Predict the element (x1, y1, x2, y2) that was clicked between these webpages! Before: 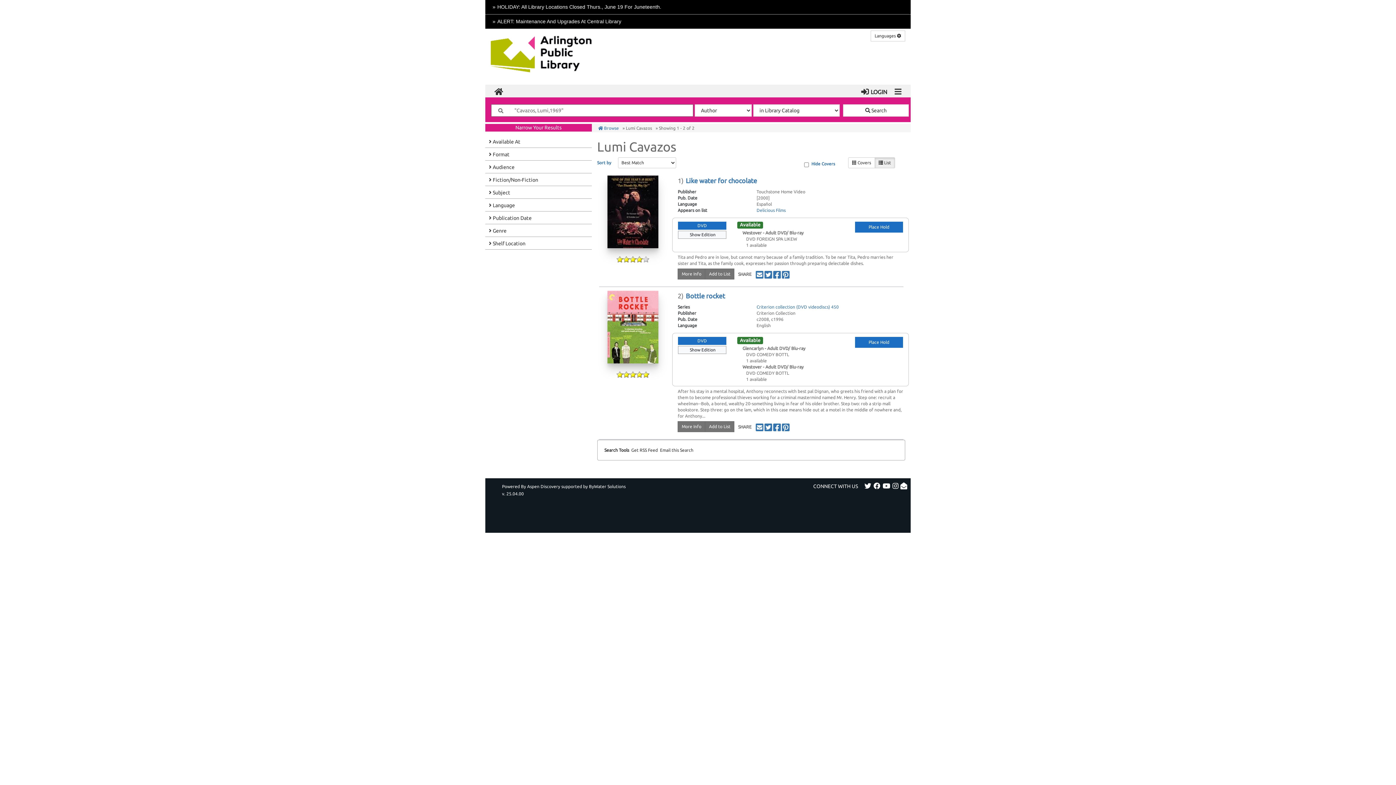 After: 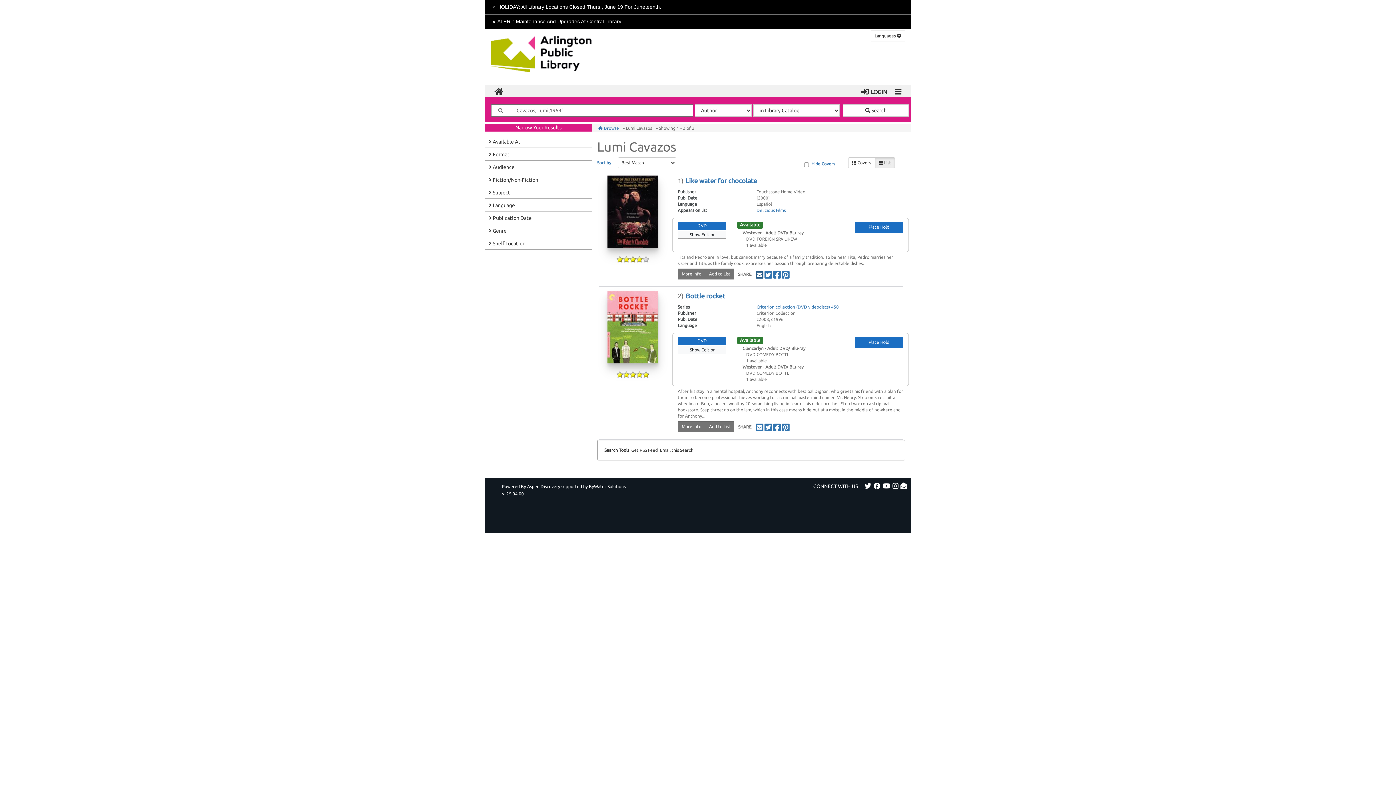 Action: bbox: (755, 272, 764, 276)